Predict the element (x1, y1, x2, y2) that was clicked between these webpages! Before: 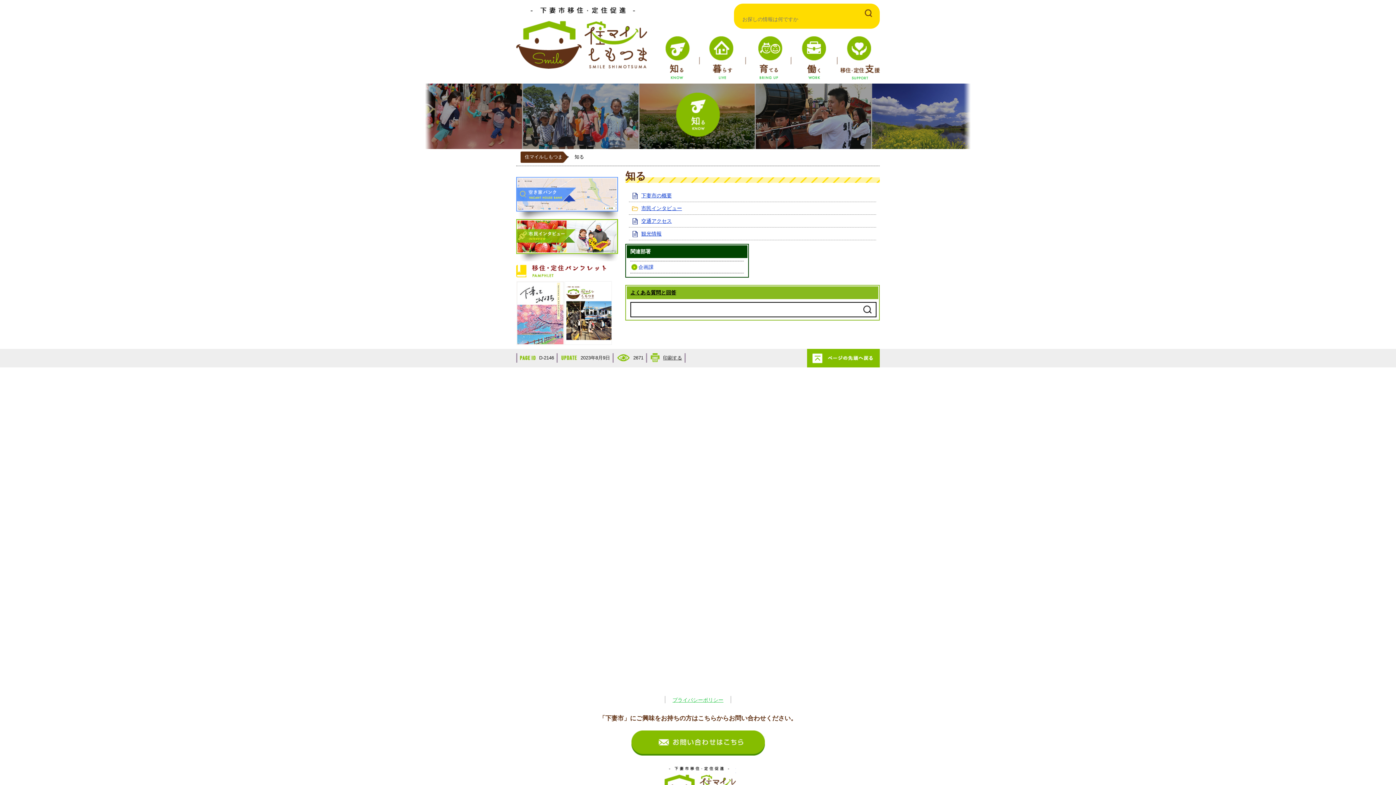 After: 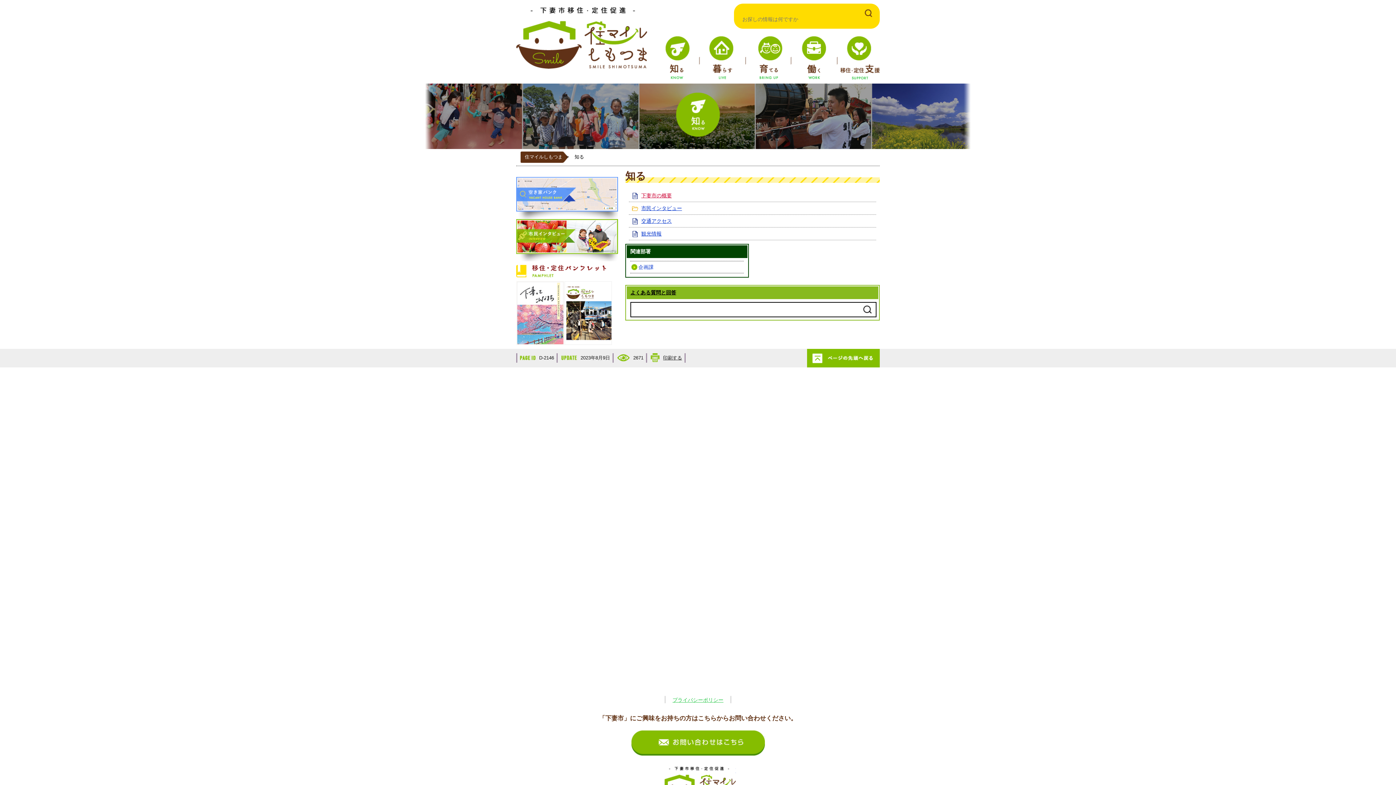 Action: label: 下妻市の概要 bbox: (641, 192, 672, 198)